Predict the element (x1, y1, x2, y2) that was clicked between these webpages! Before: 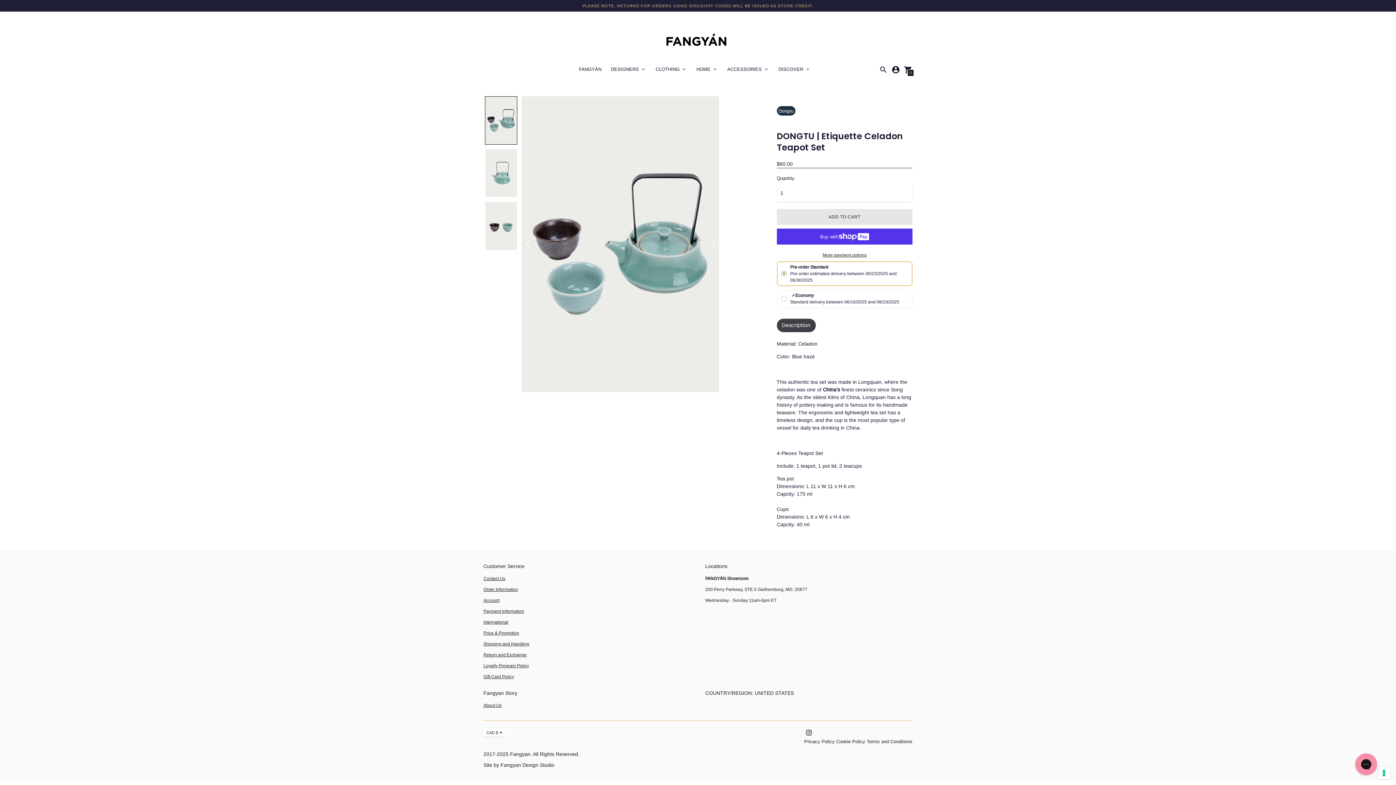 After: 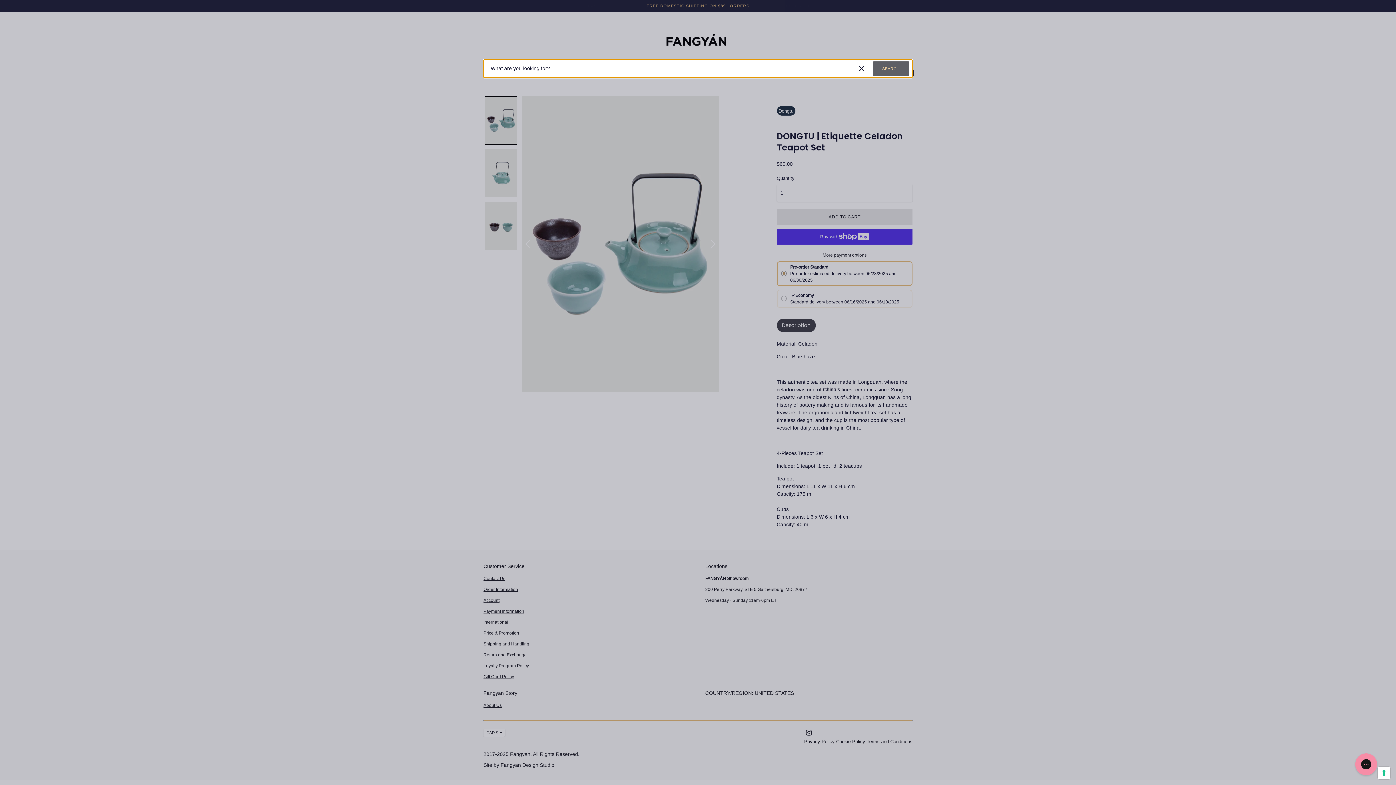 Action: bbox: (879, 66, 888, 71)